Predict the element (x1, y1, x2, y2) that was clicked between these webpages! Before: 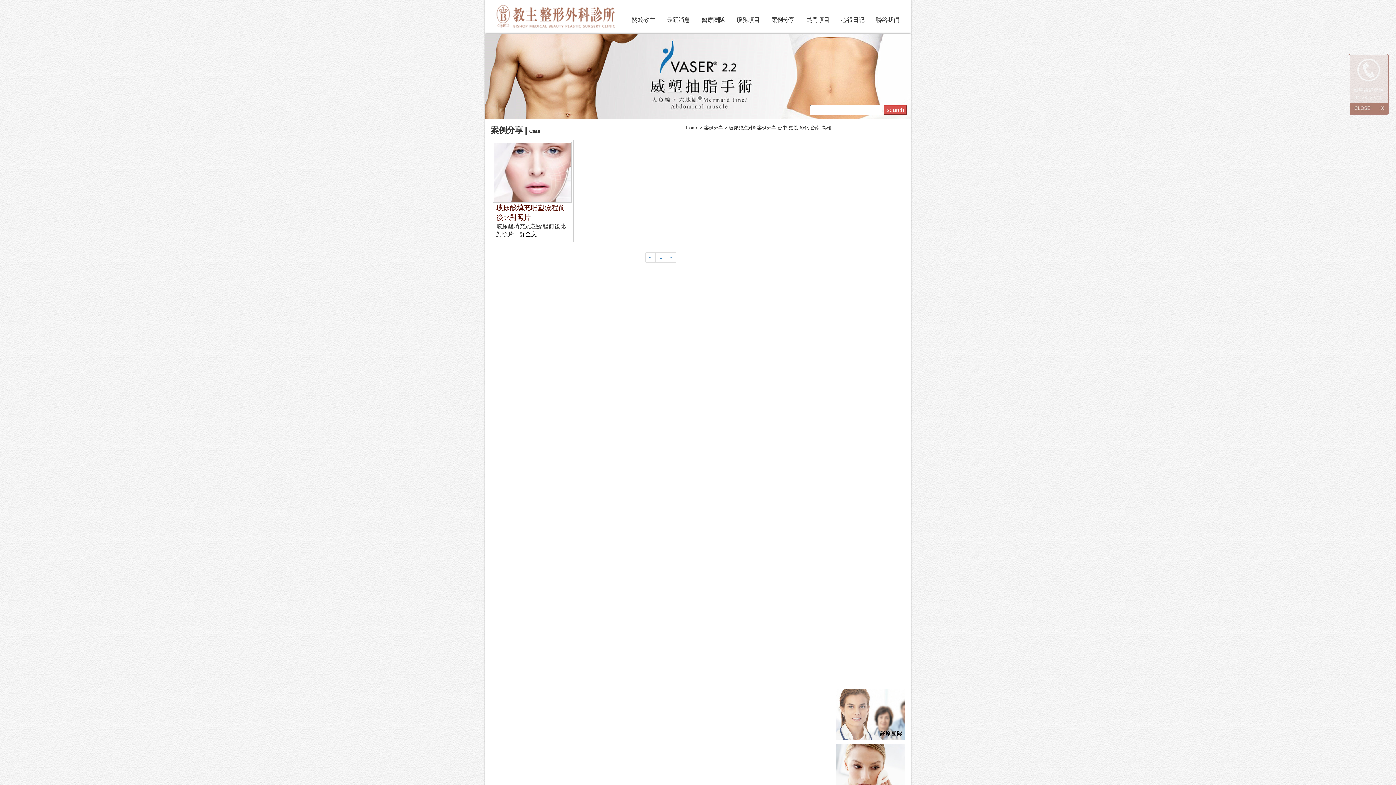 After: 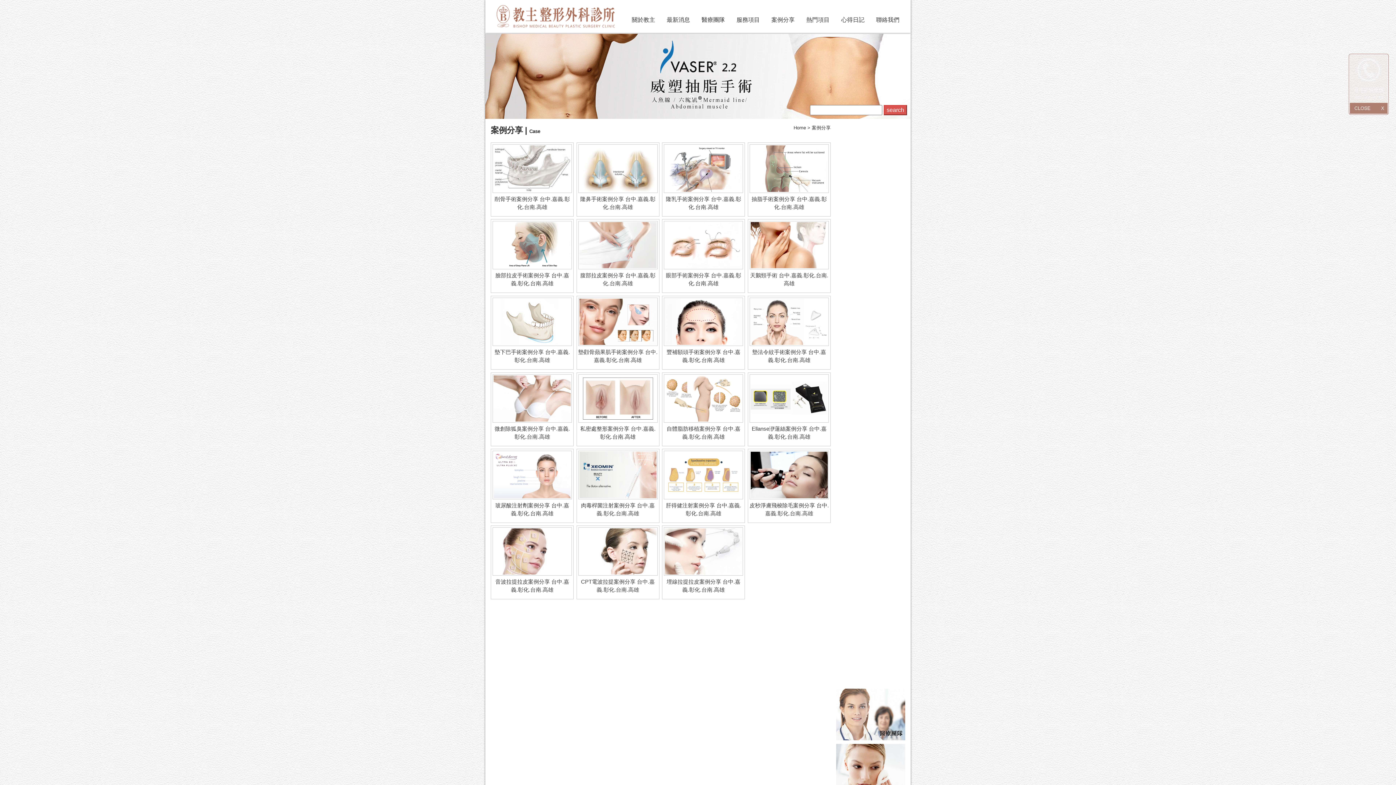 Action: label: 案例分享 bbox: (765, 10, 800, 29)